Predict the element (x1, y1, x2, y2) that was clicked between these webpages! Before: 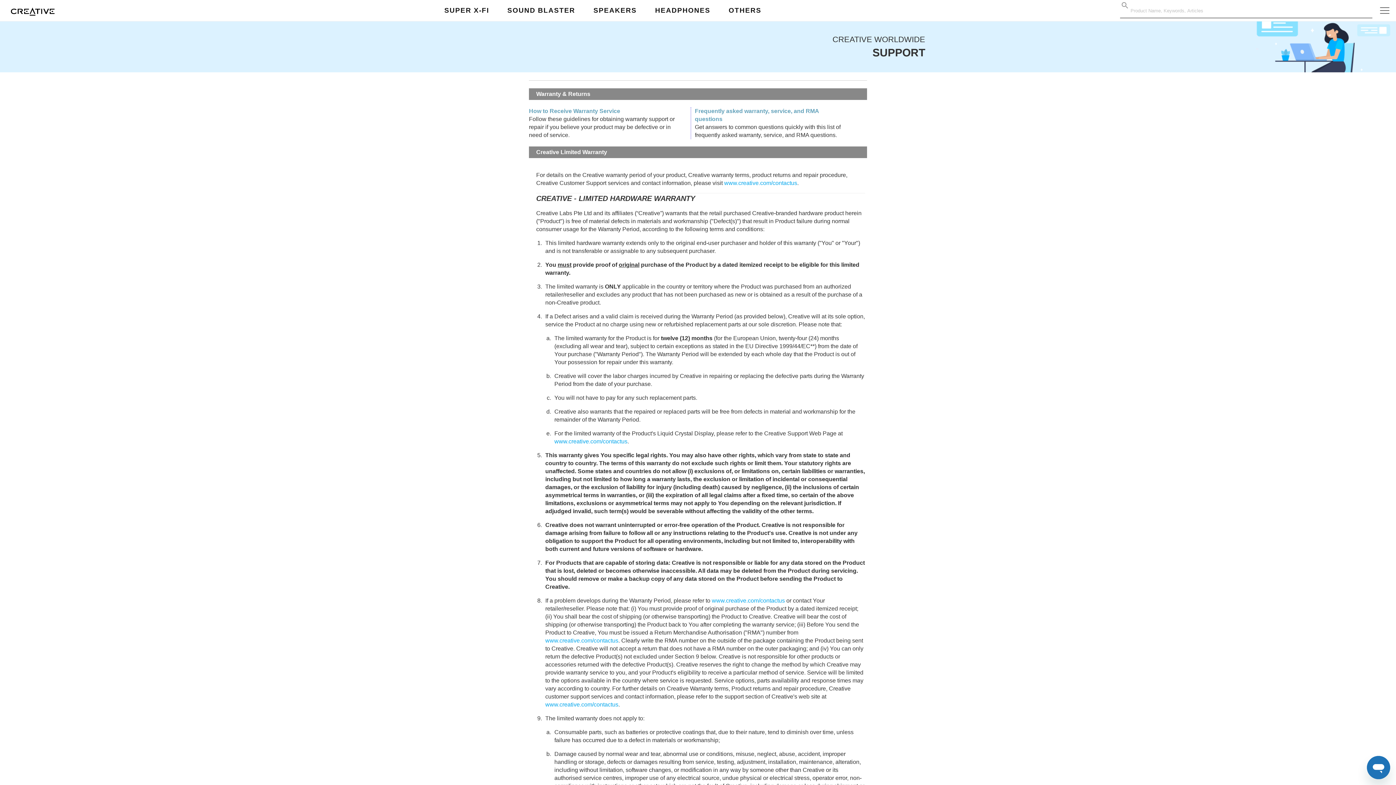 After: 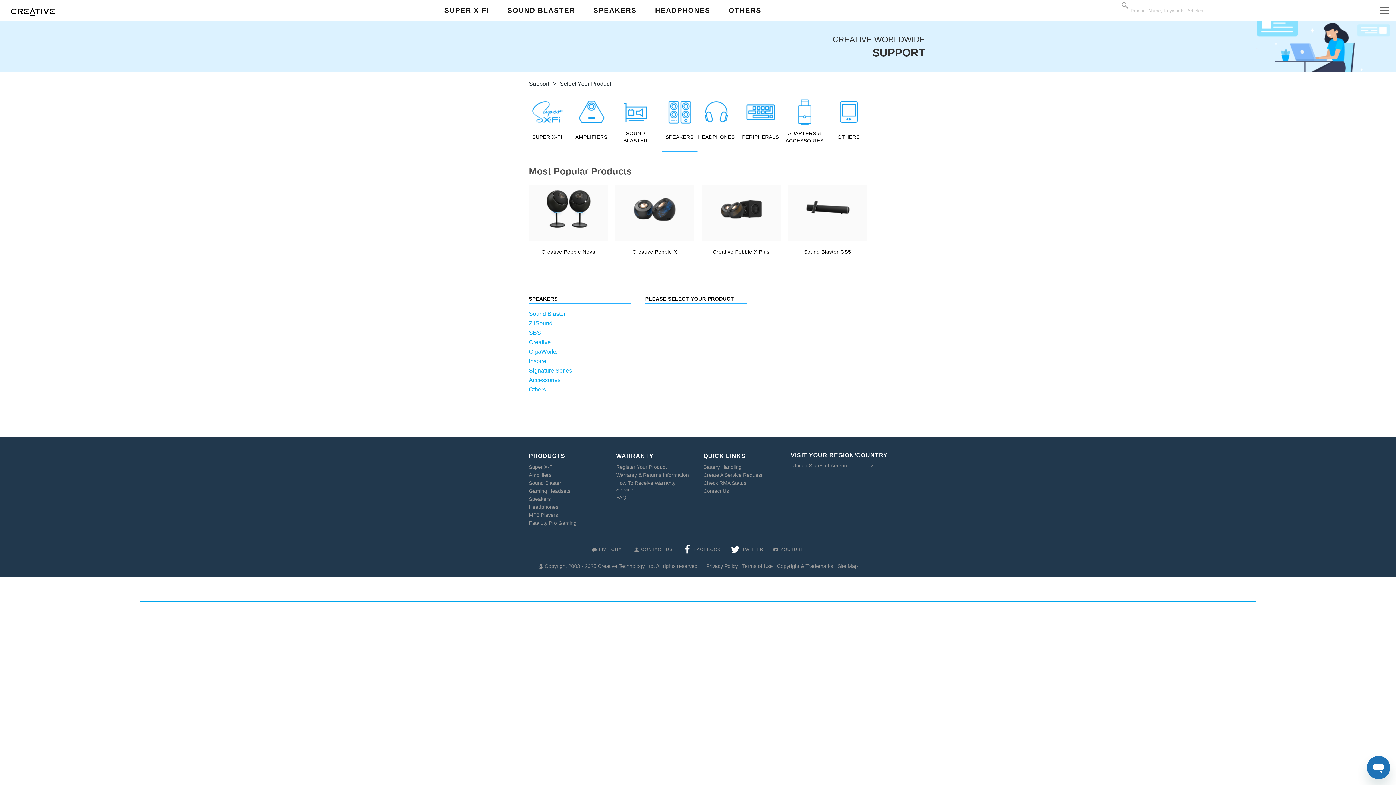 Action: label: SPEAKERS bbox: (590, 1, 640, 19)